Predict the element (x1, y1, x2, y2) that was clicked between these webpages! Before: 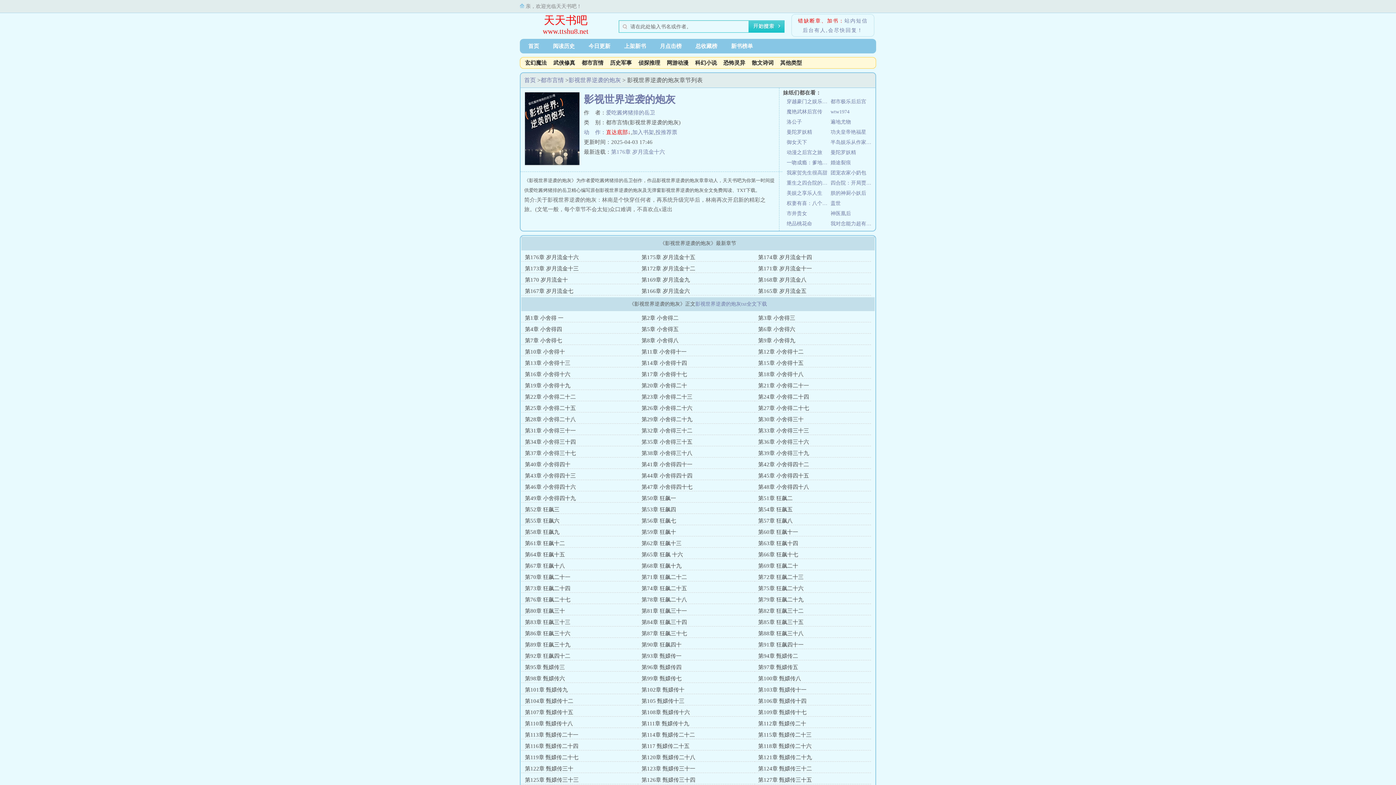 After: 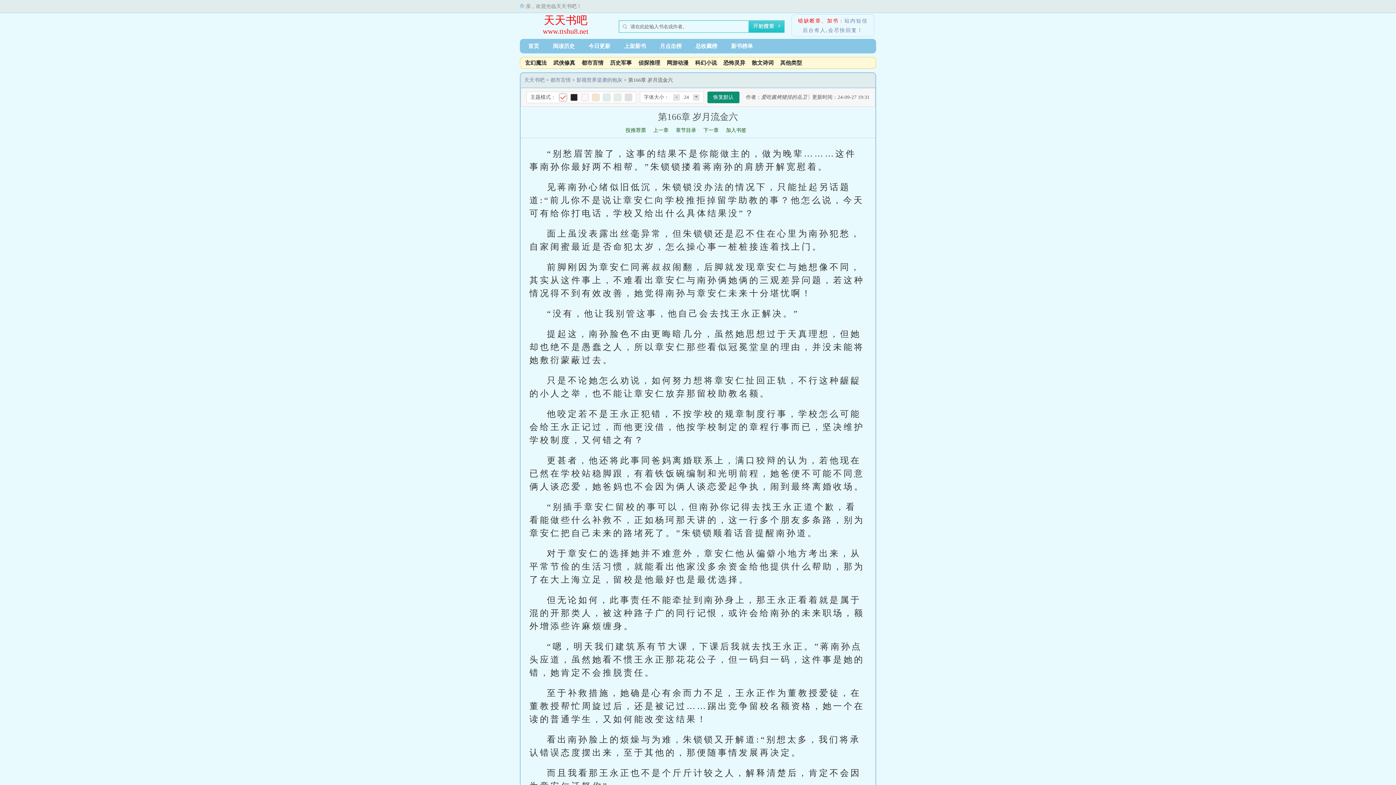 Action: bbox: (641, 288, 690, 294) label: 第166章 岁月流金六